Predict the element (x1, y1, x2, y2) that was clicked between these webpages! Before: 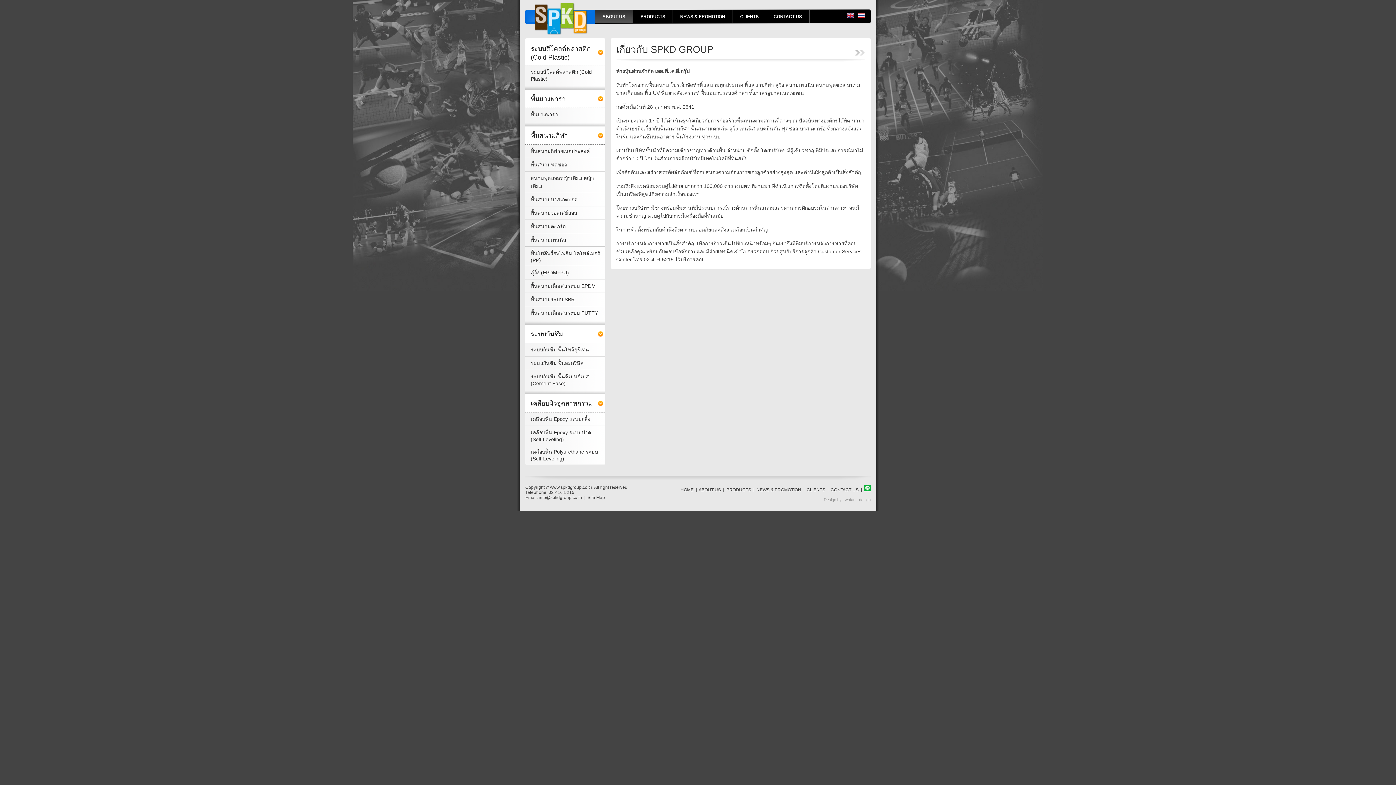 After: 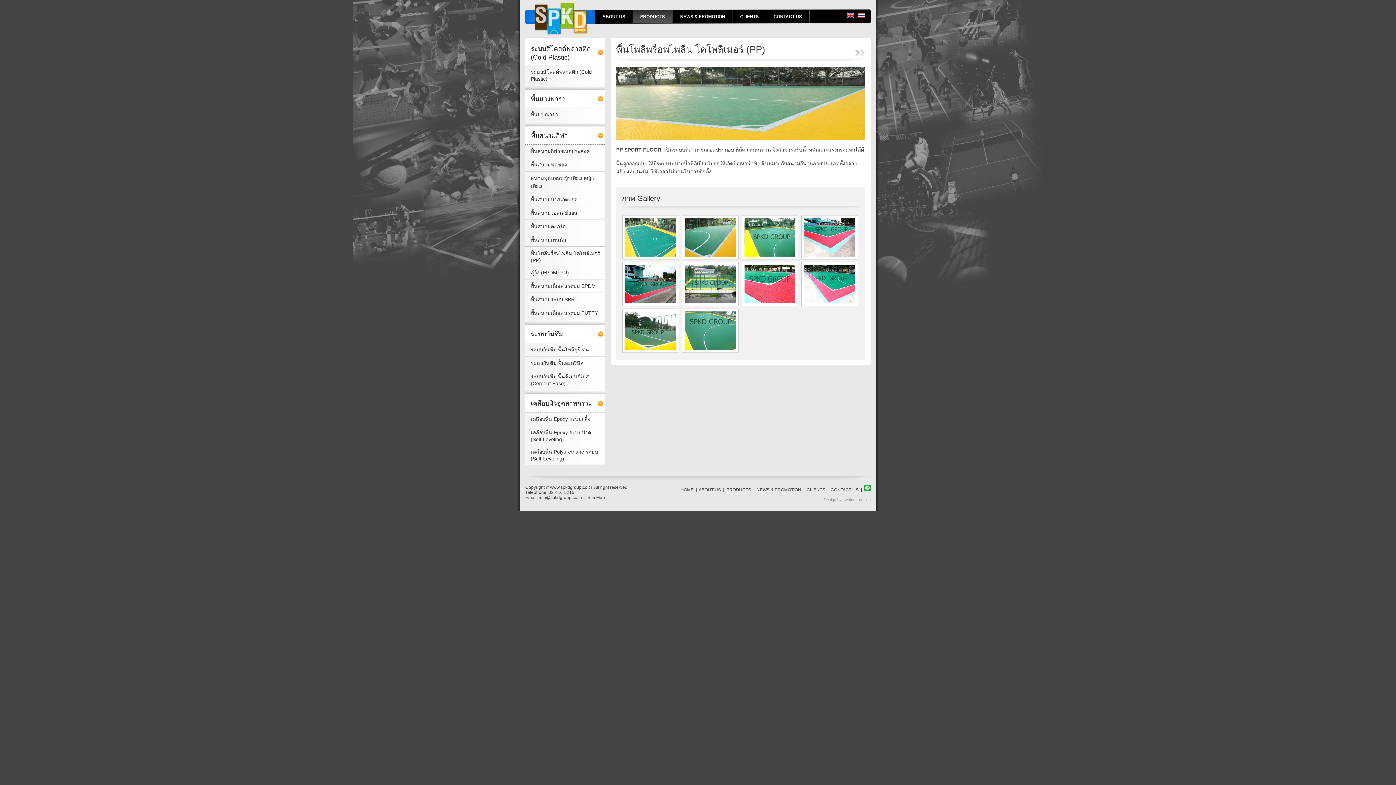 Action: bbox: (525, 246, 605, 265) label: พื้นโพลีพร็อพไพลีน โคโพลิเมอร์ (PP)